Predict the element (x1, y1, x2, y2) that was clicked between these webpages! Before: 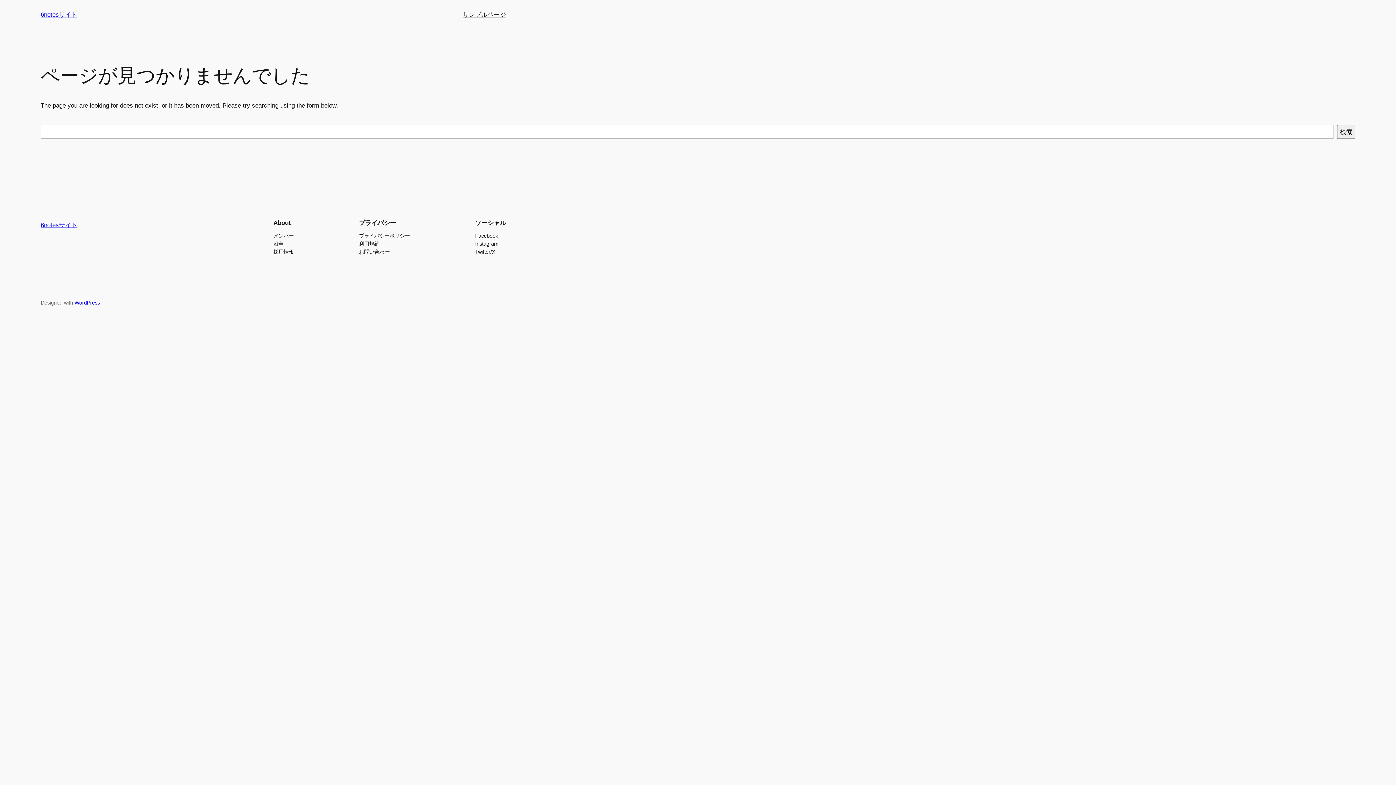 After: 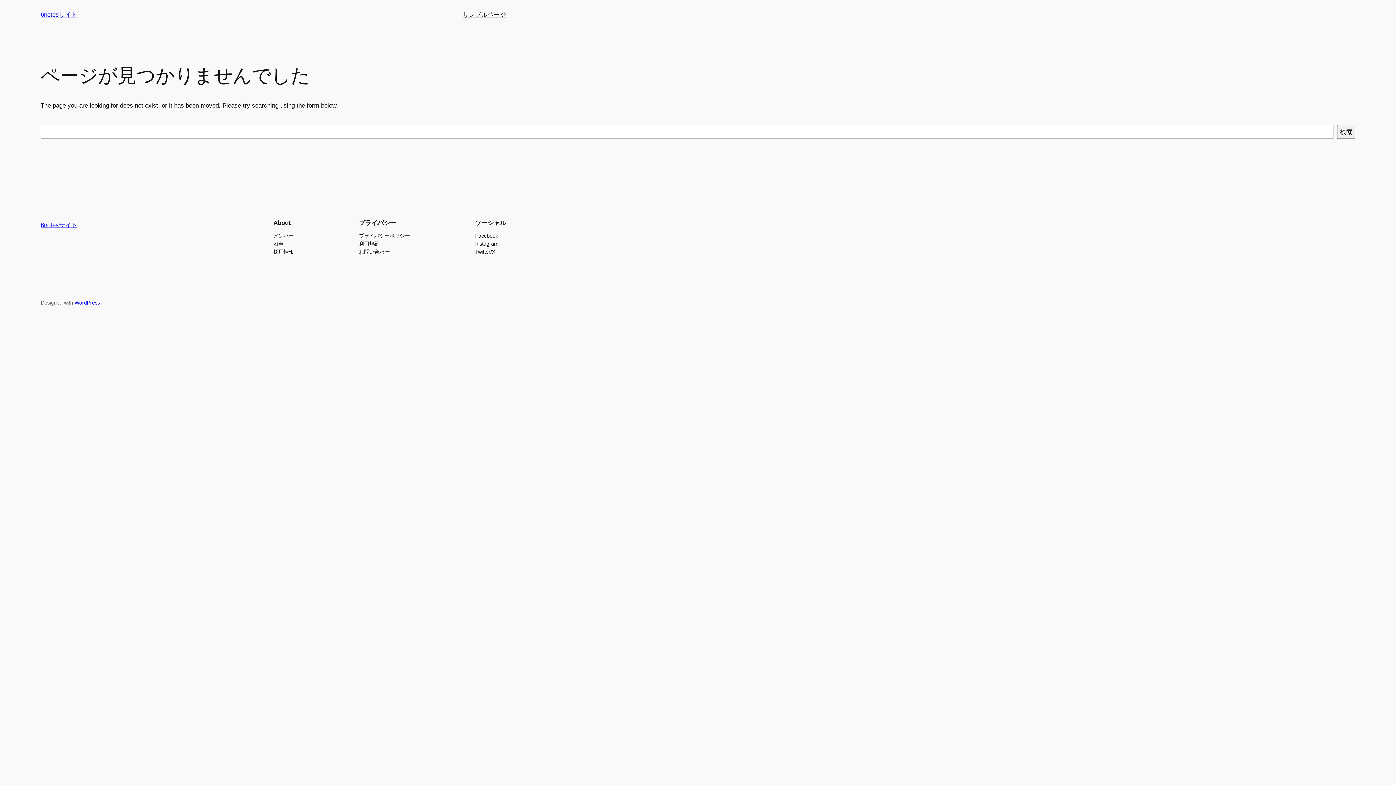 Action: label: Twitter/X bbox: (475, 247, 495, 255)